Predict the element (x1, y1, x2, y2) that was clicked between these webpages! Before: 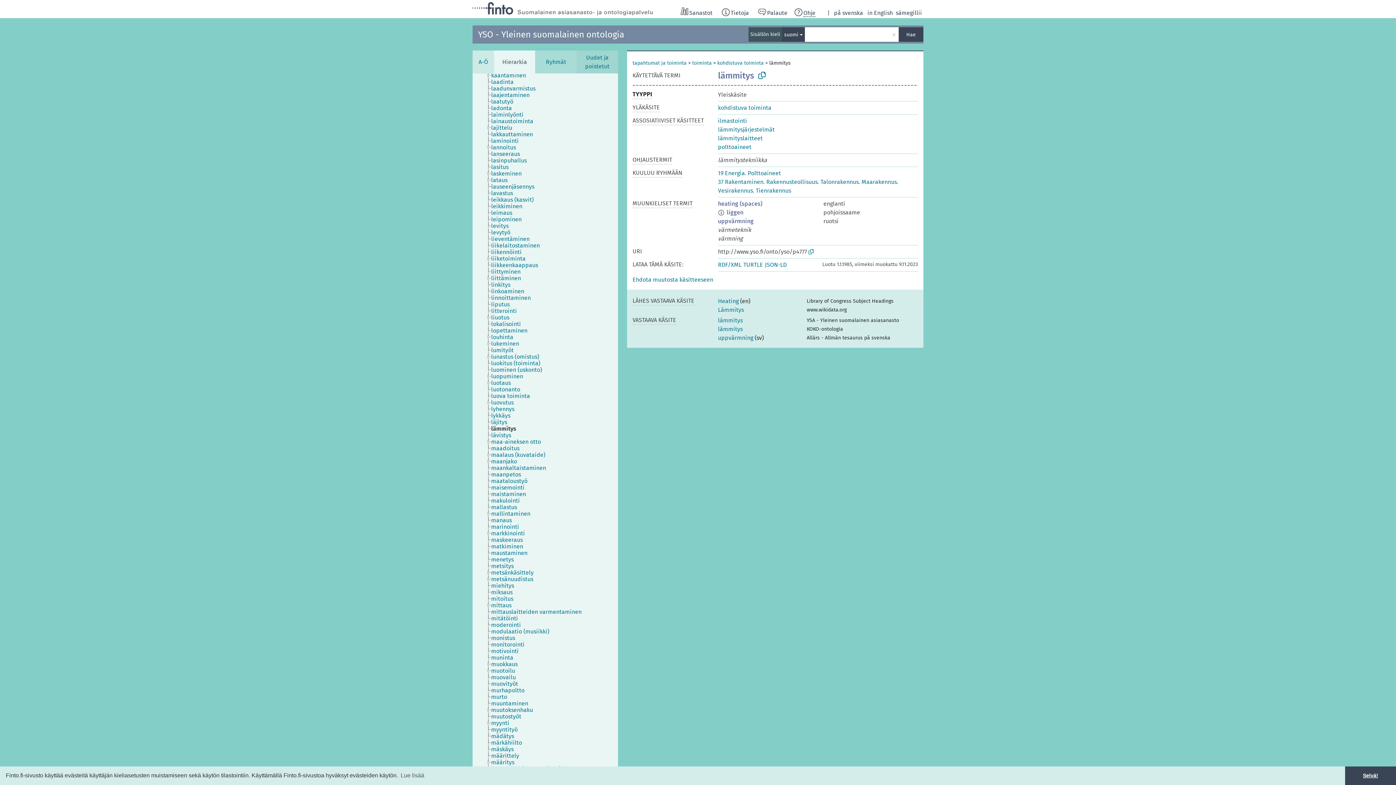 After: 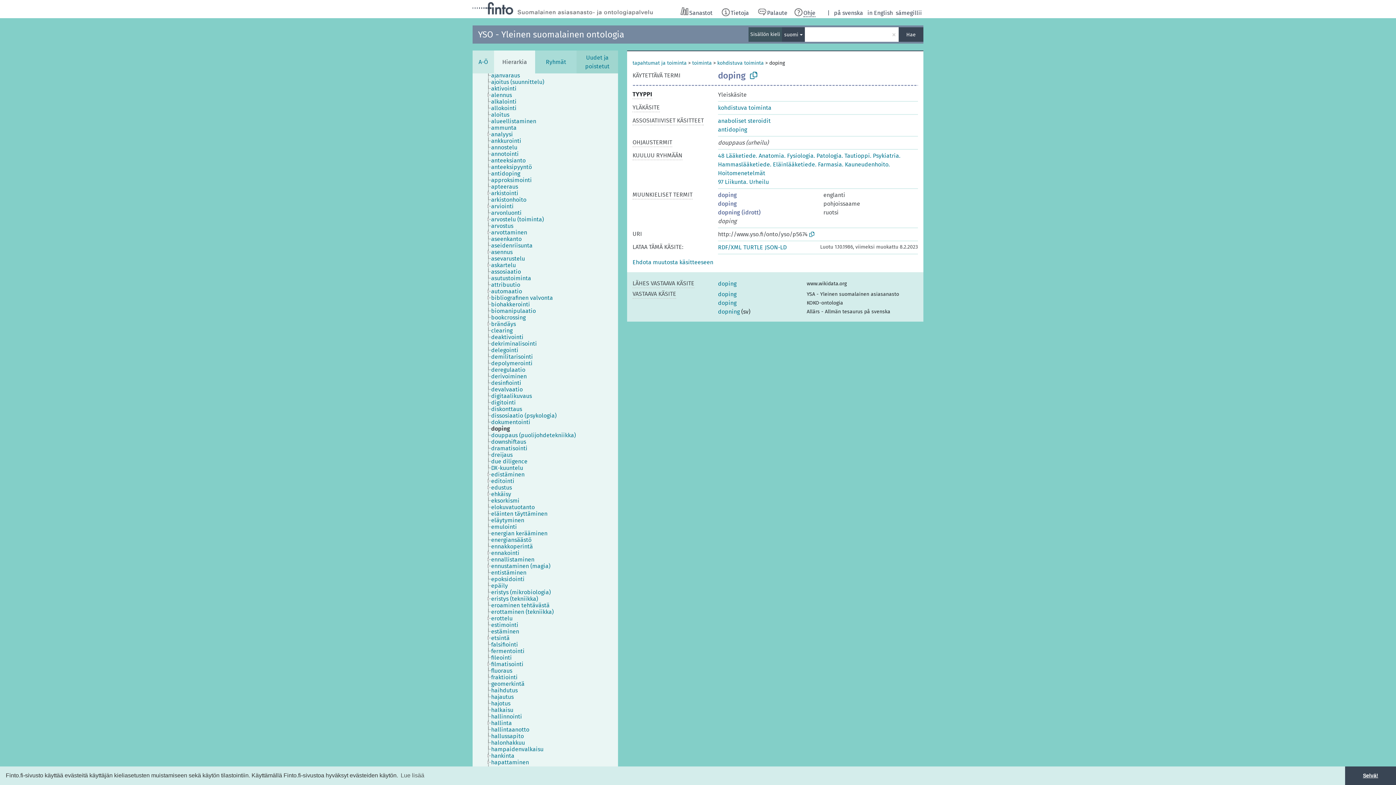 Action: bbox: (490, 178, 516, 185) label: doping